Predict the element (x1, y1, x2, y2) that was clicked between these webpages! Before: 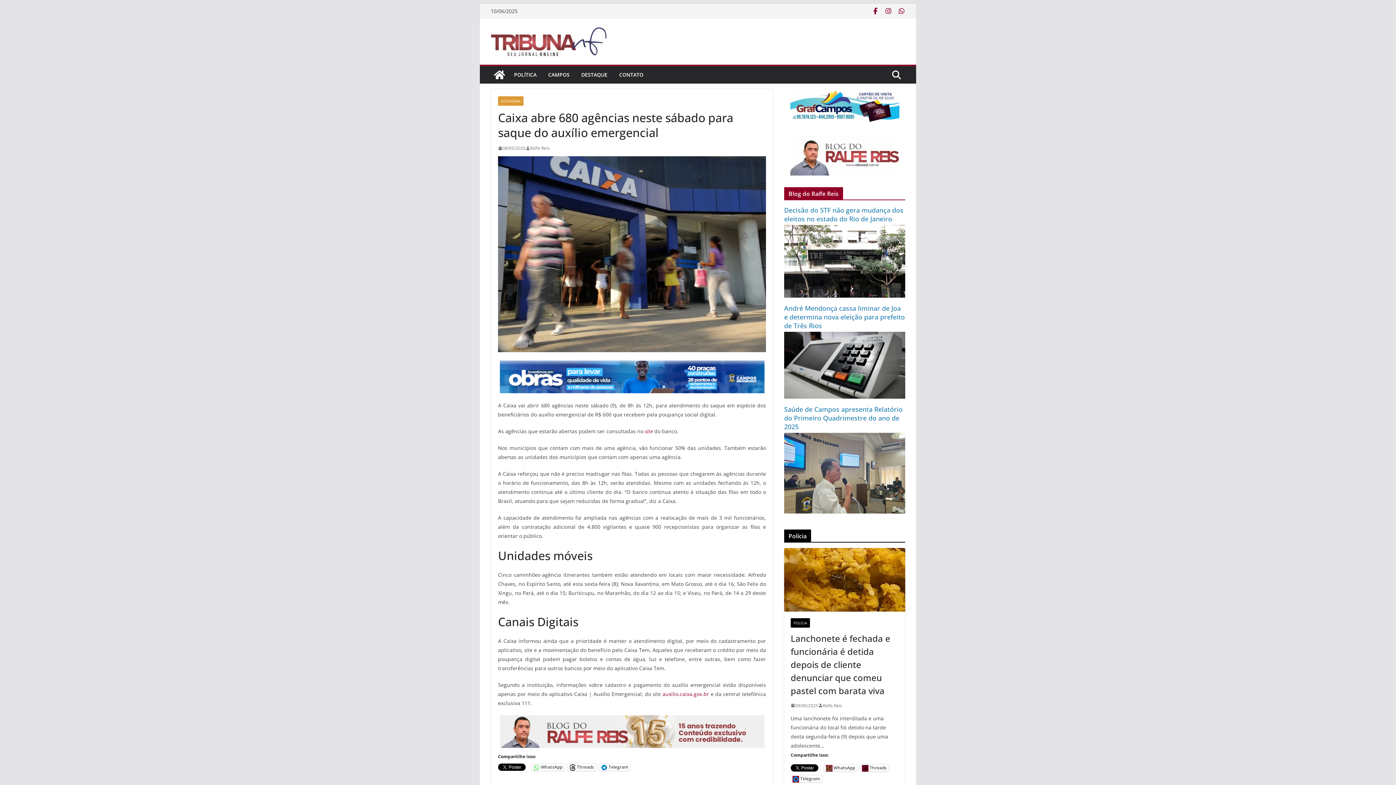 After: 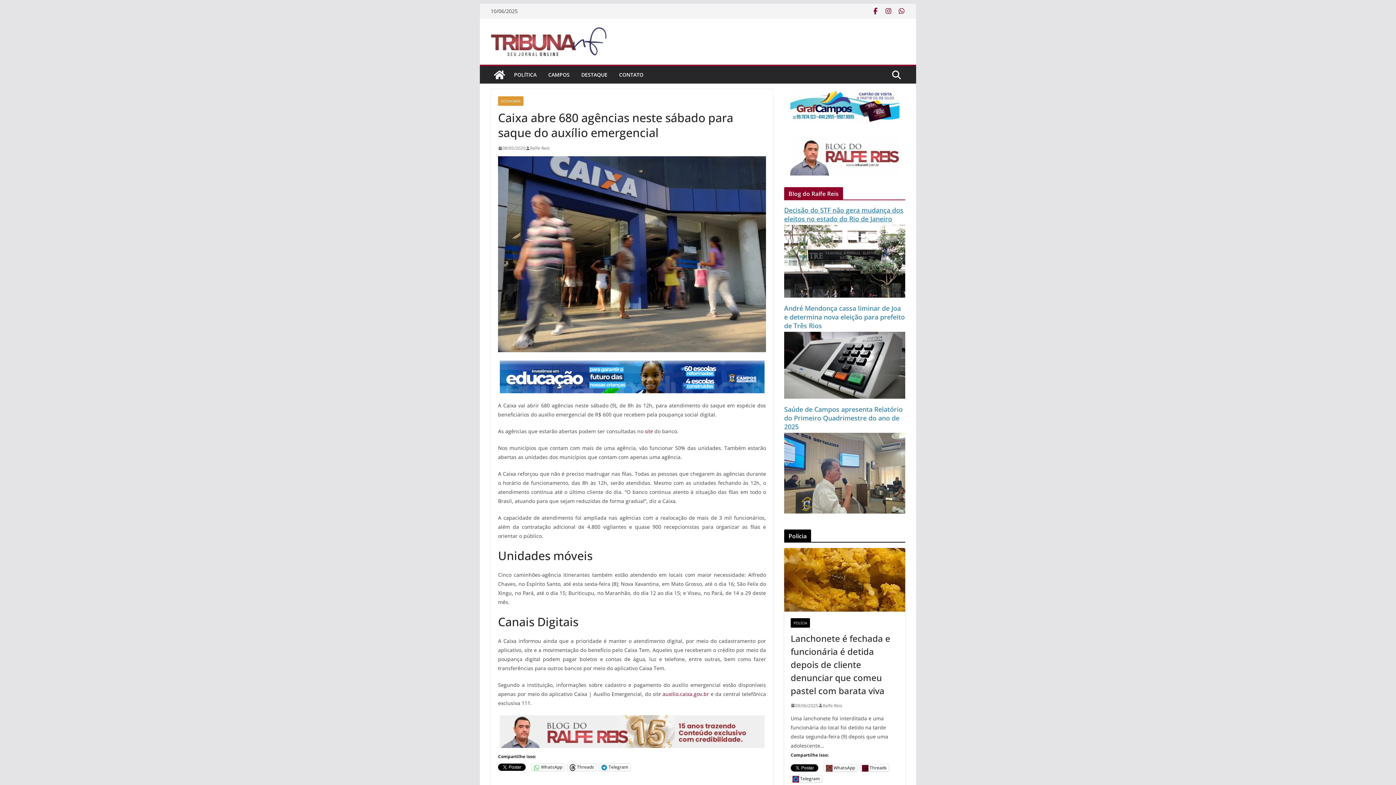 Action: bbox: (784, 205, 903, 223) label: Decisão do STF não gera mudança dos eleitos no estado do Rio de Janeiro